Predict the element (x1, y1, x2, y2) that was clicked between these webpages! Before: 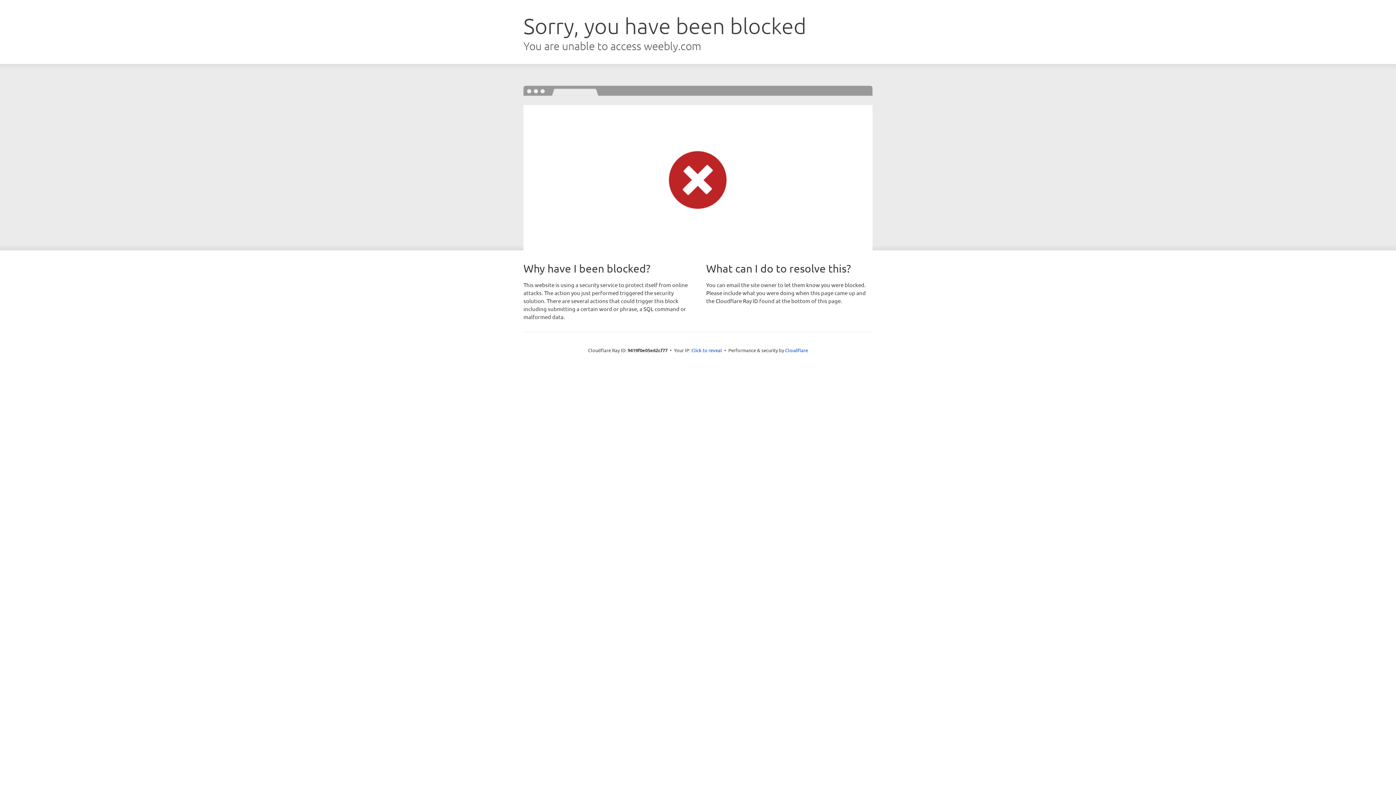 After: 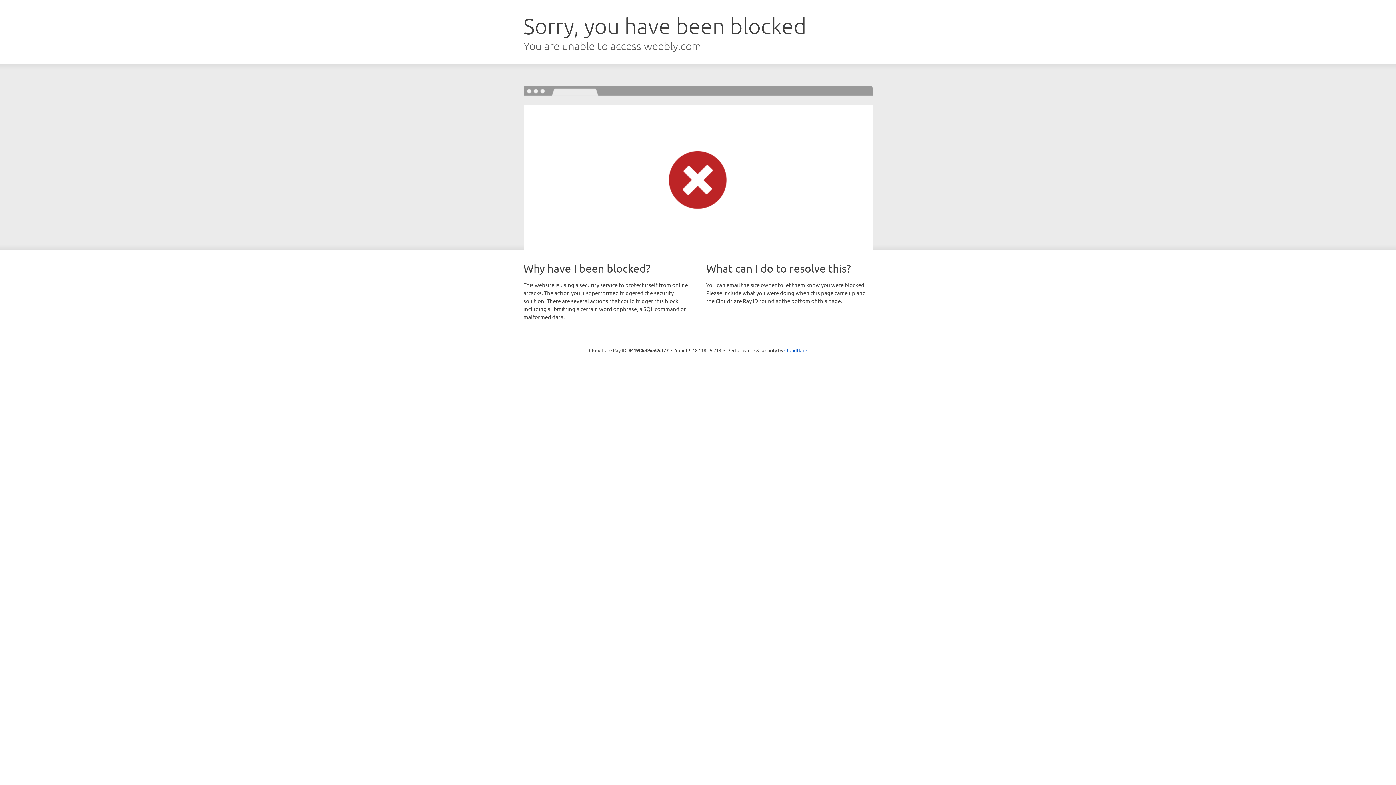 Action: bbox: (691, 346, 722, 353) label: Click to reveal